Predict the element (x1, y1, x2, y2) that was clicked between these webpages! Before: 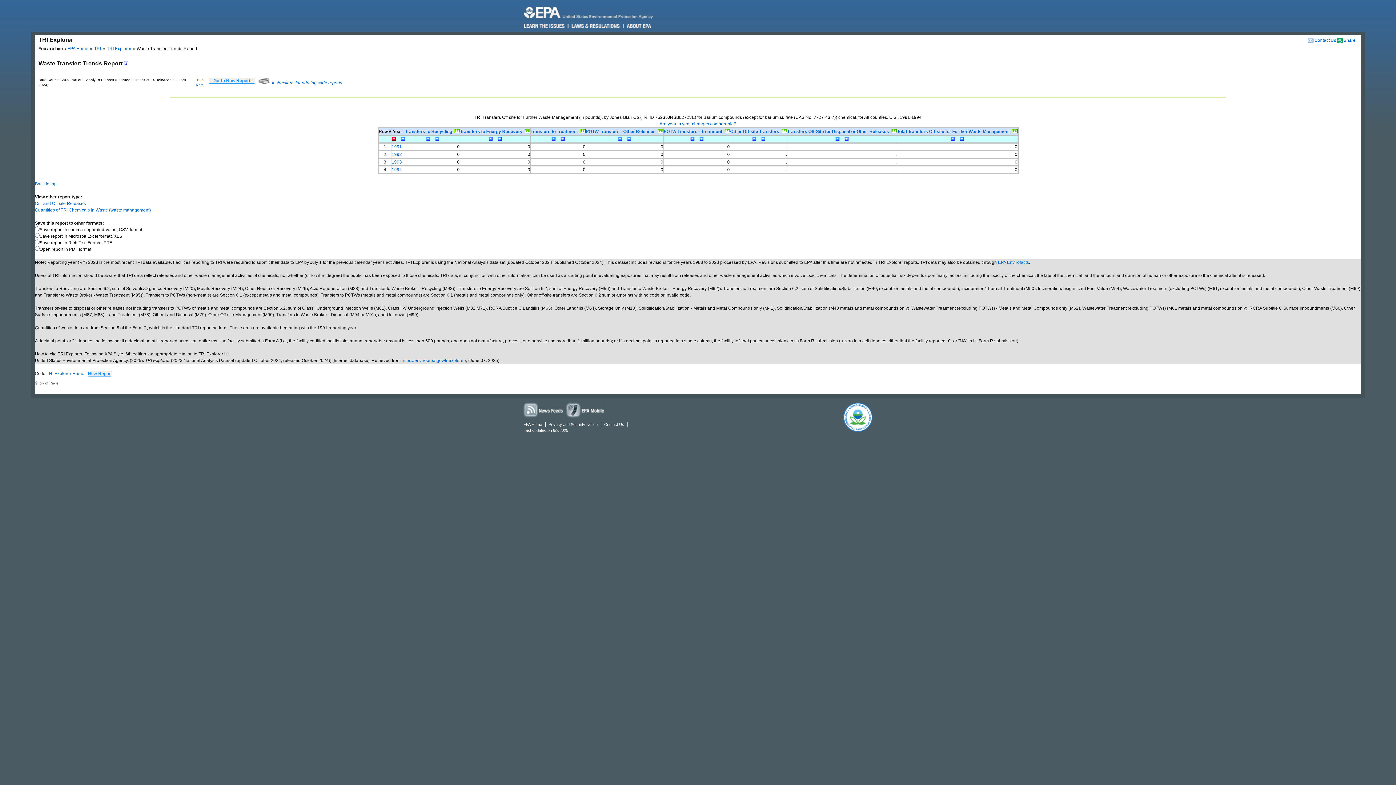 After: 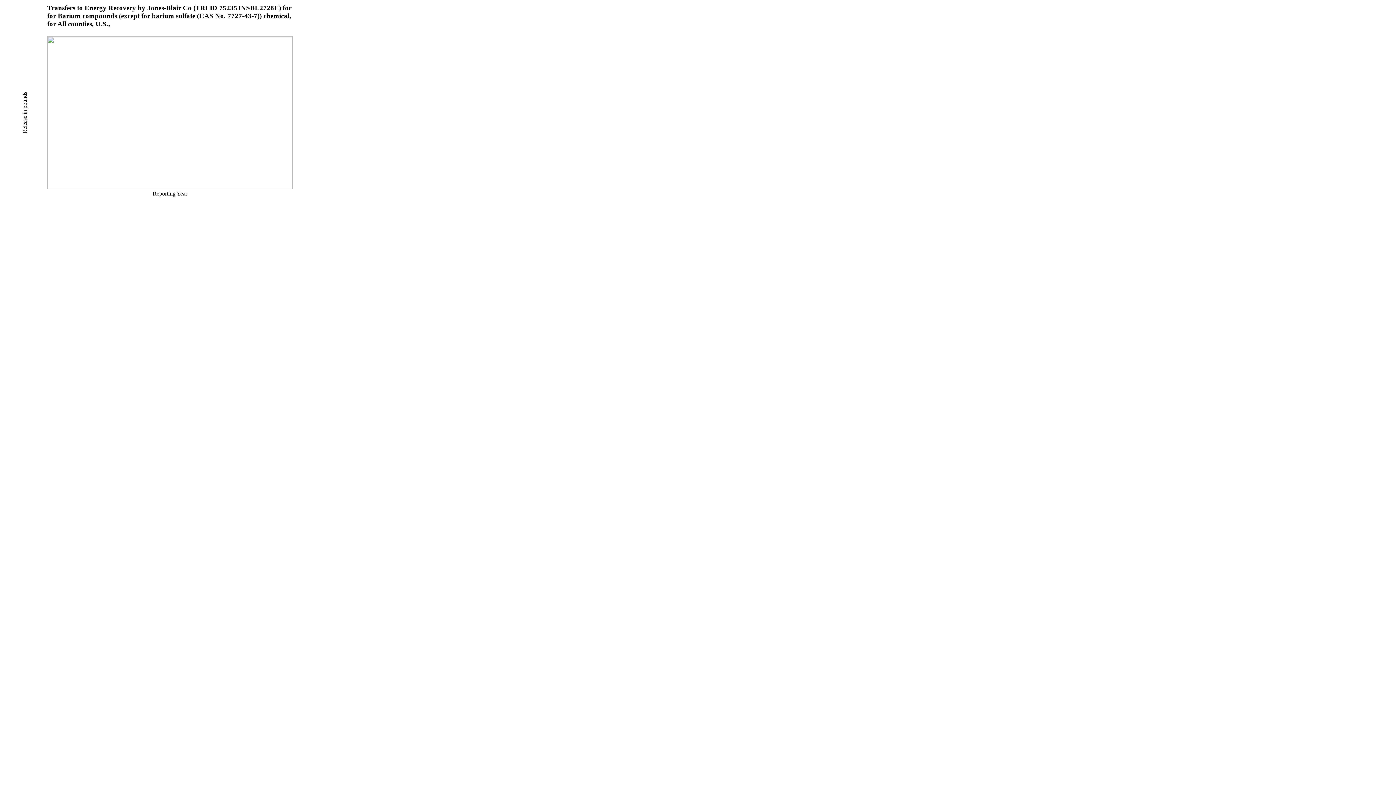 Action: bbox: (524, 129, 530, 134)